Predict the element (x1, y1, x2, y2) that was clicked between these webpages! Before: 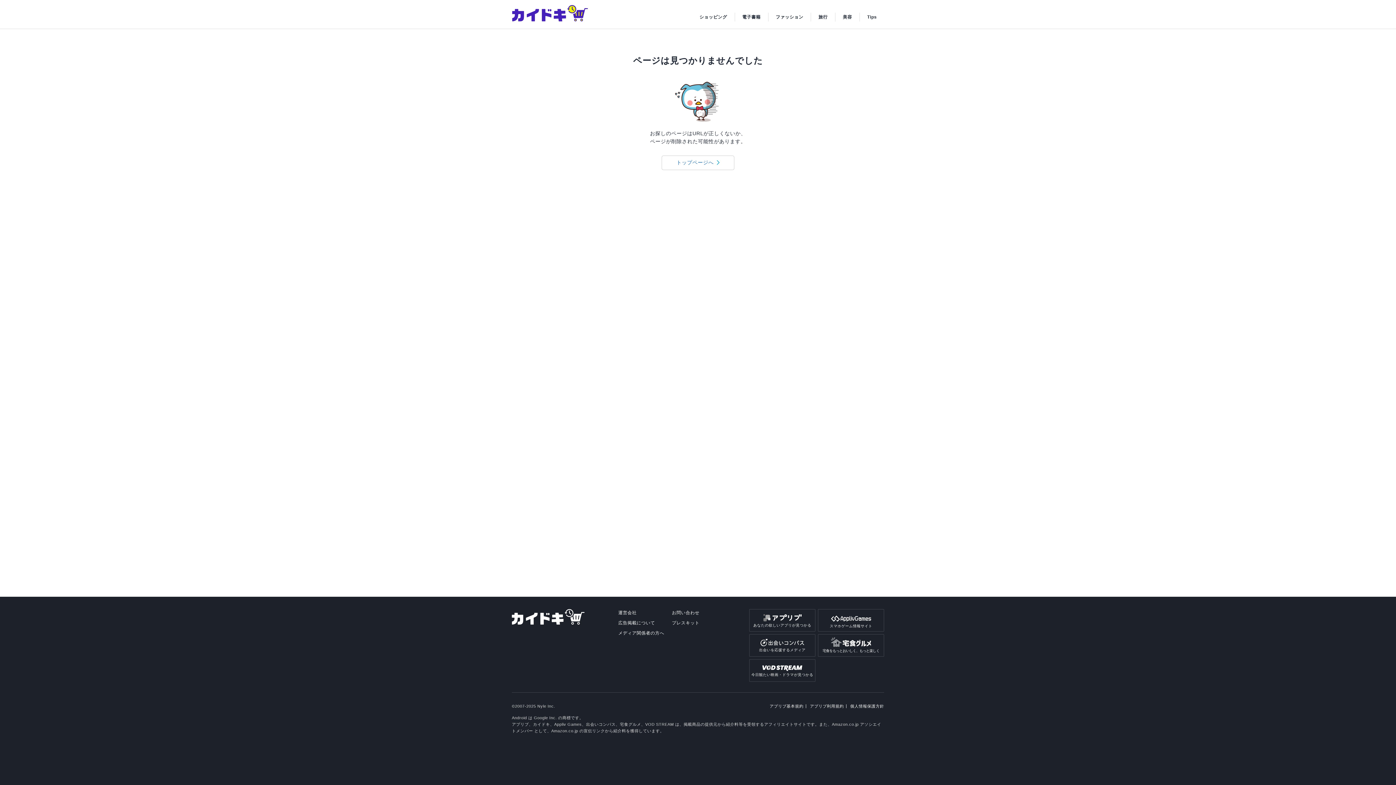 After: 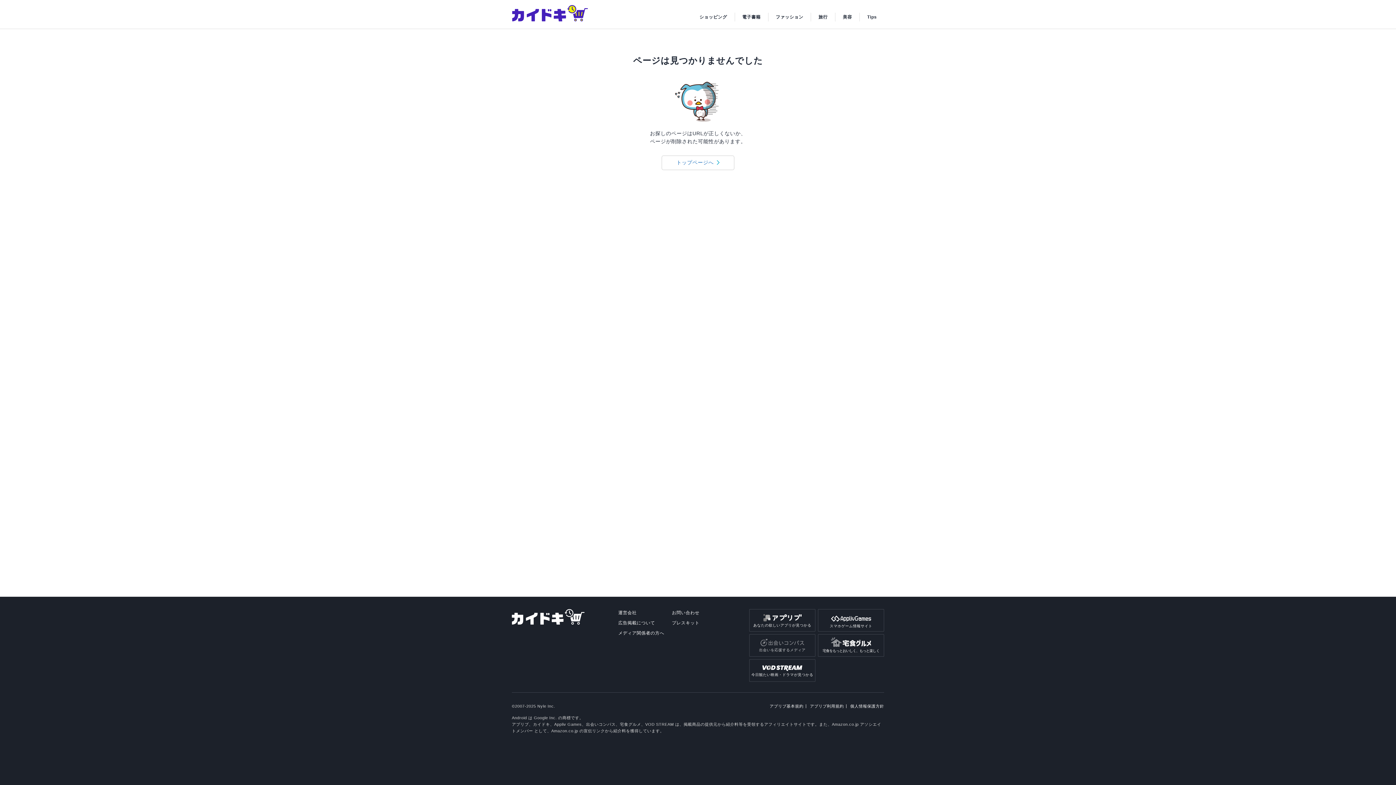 Action: bbox: (749, 634, 815, 656) label: 出会いを応援するメディア